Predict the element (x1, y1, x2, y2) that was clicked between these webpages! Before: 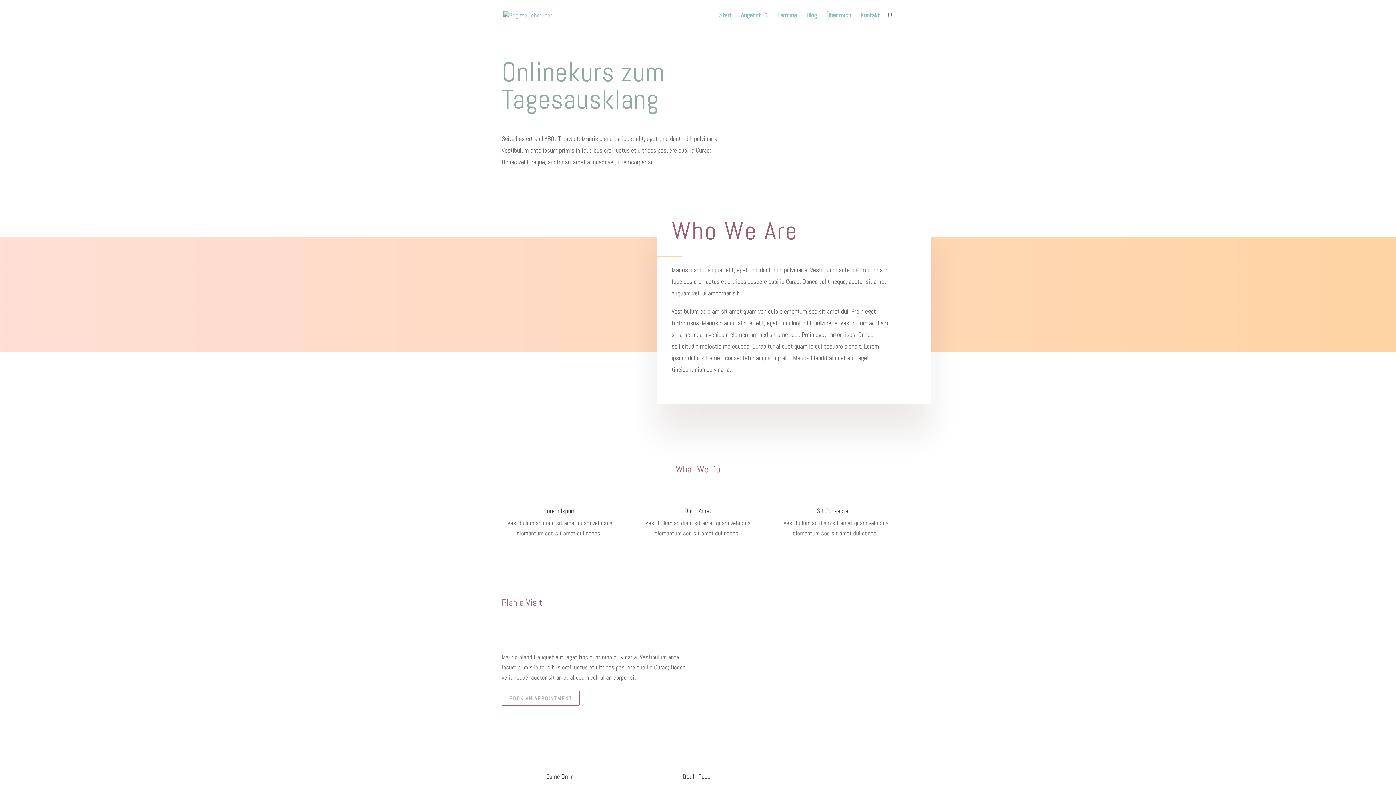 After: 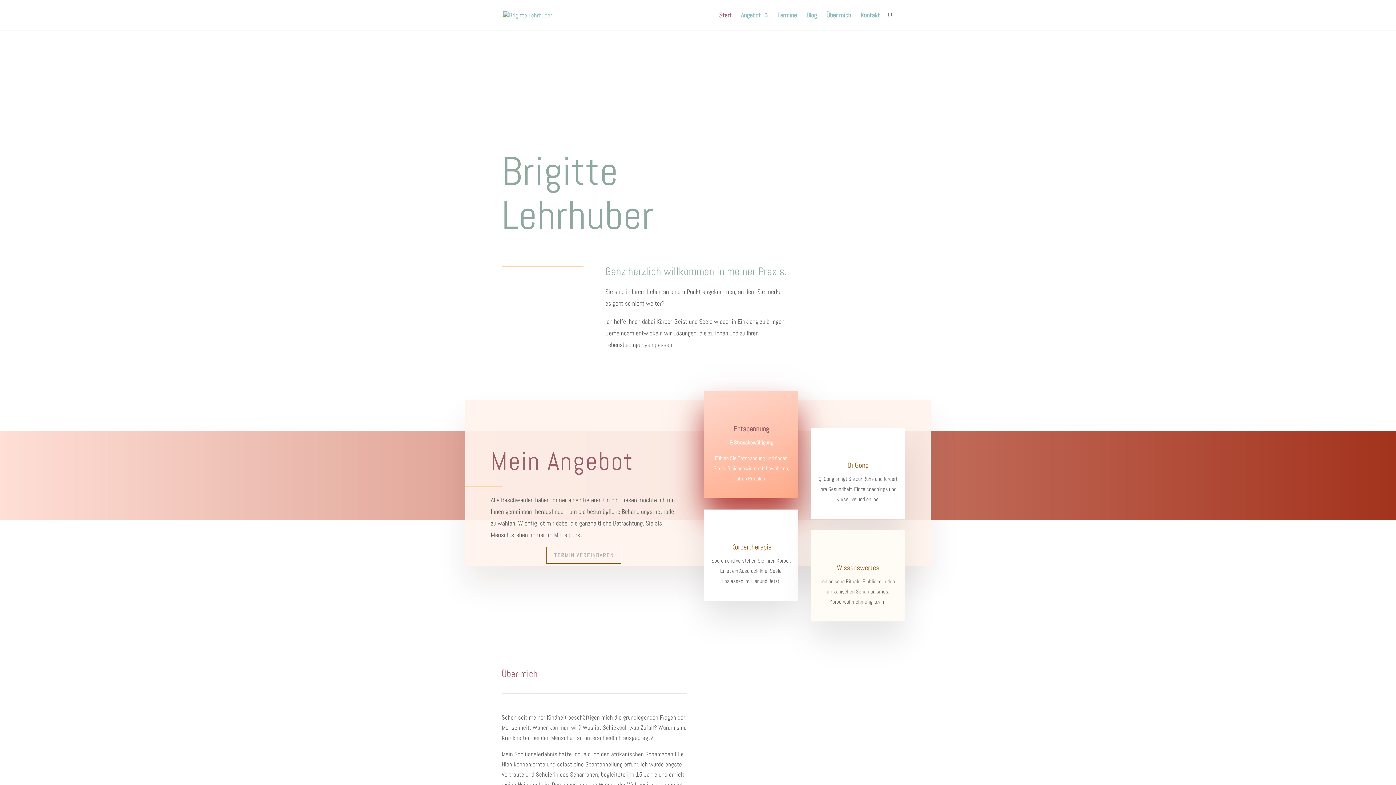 Action: label: Start bbox: (719, 12, 731, 30)